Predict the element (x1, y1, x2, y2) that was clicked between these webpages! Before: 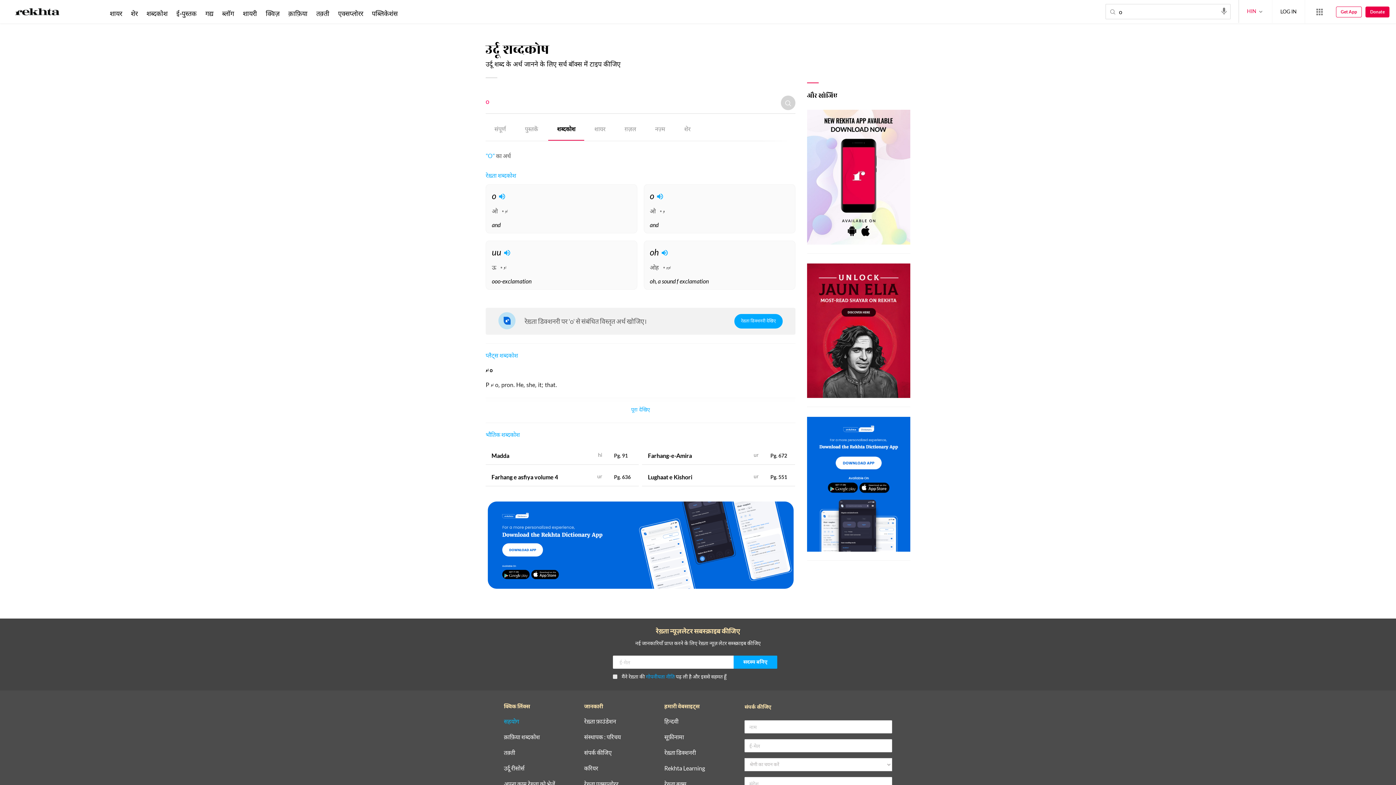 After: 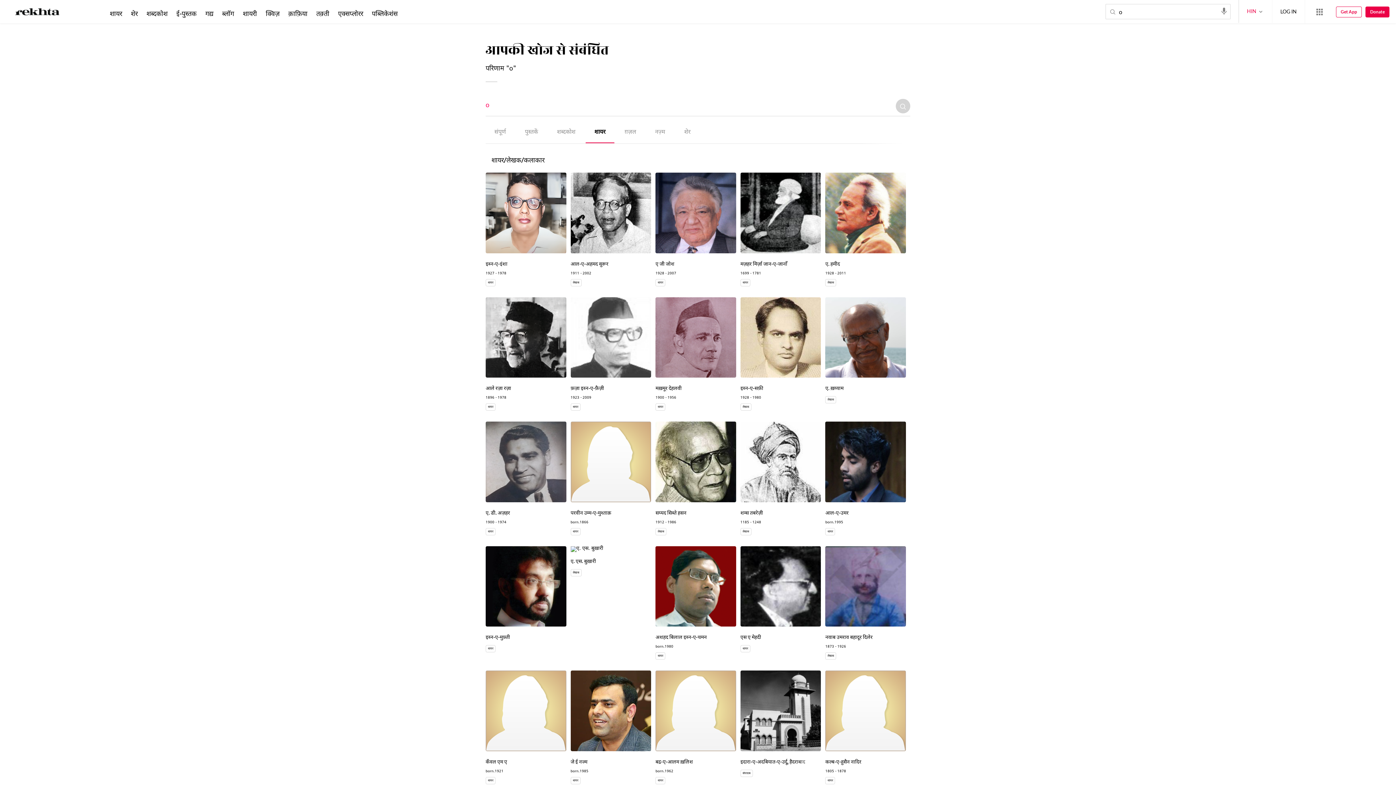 Action: bbox: (585, 119, 614, 140) label: शायर